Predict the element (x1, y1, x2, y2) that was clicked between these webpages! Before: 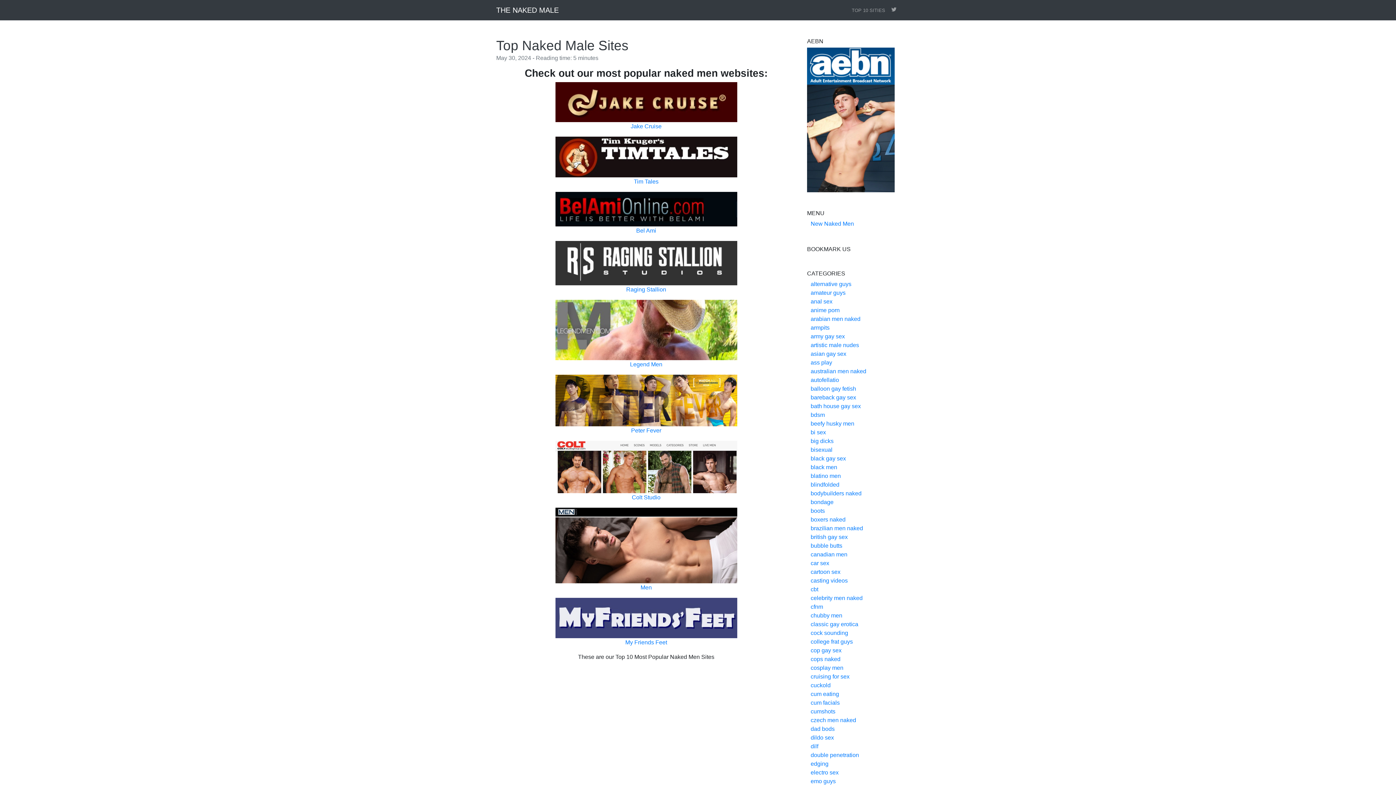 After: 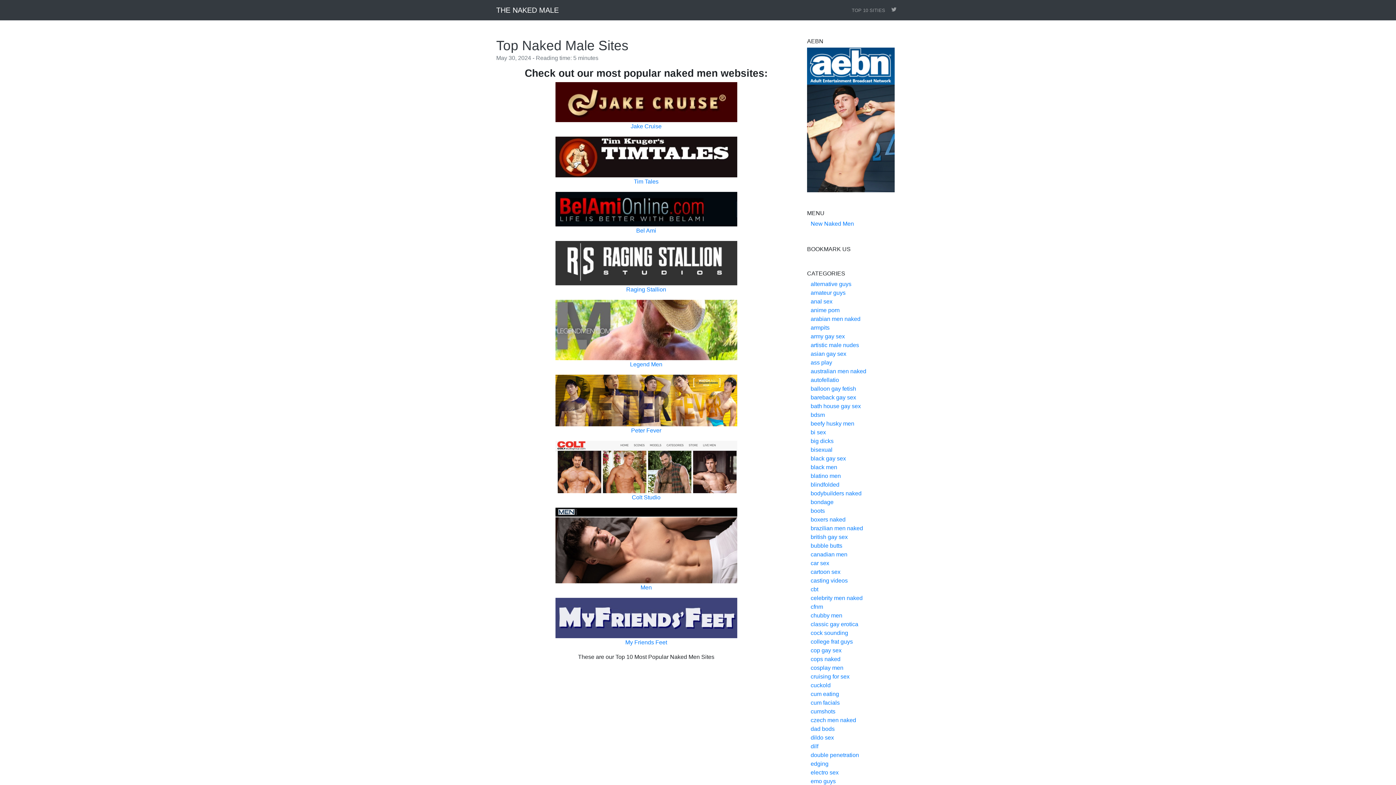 Action: label: Top Naked Male Sites bbox: (496, 37, 796, 53)